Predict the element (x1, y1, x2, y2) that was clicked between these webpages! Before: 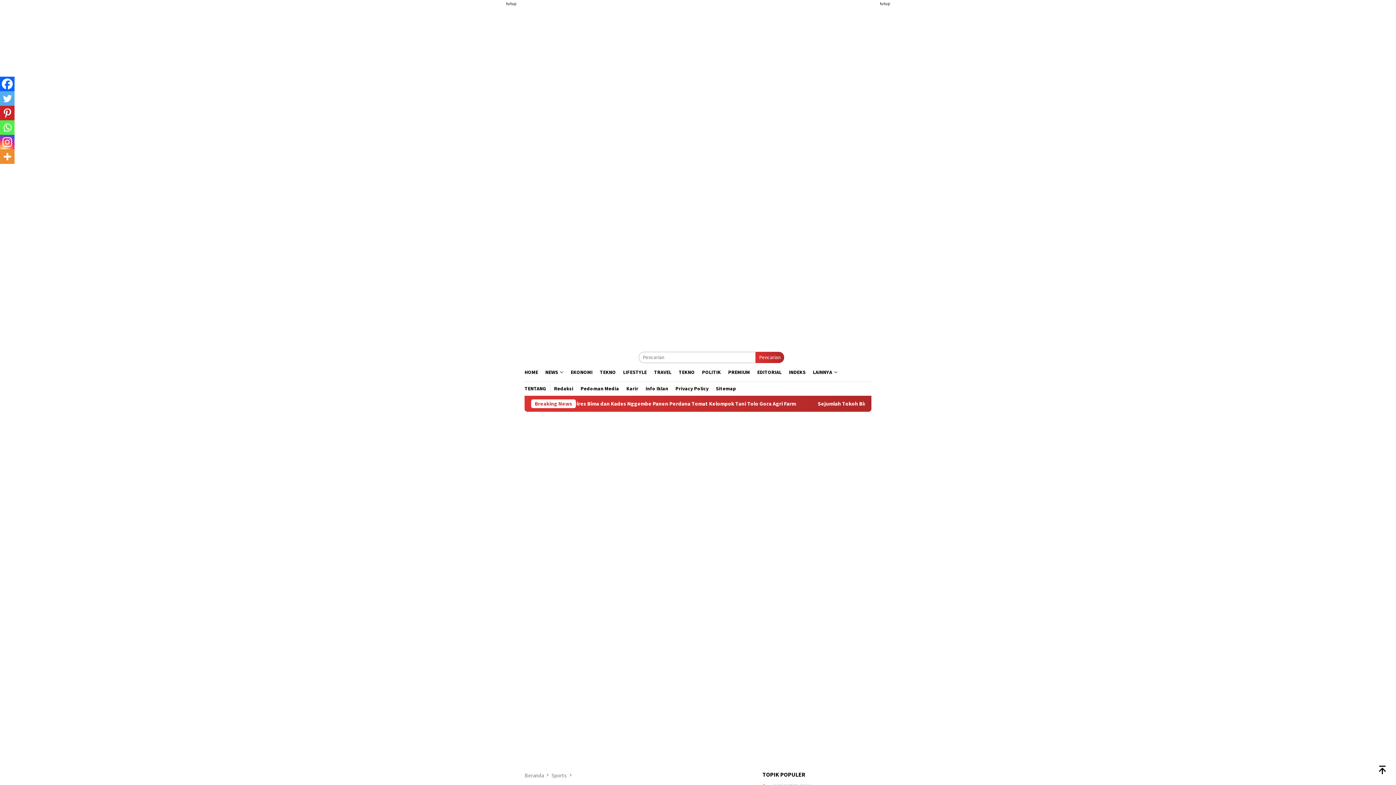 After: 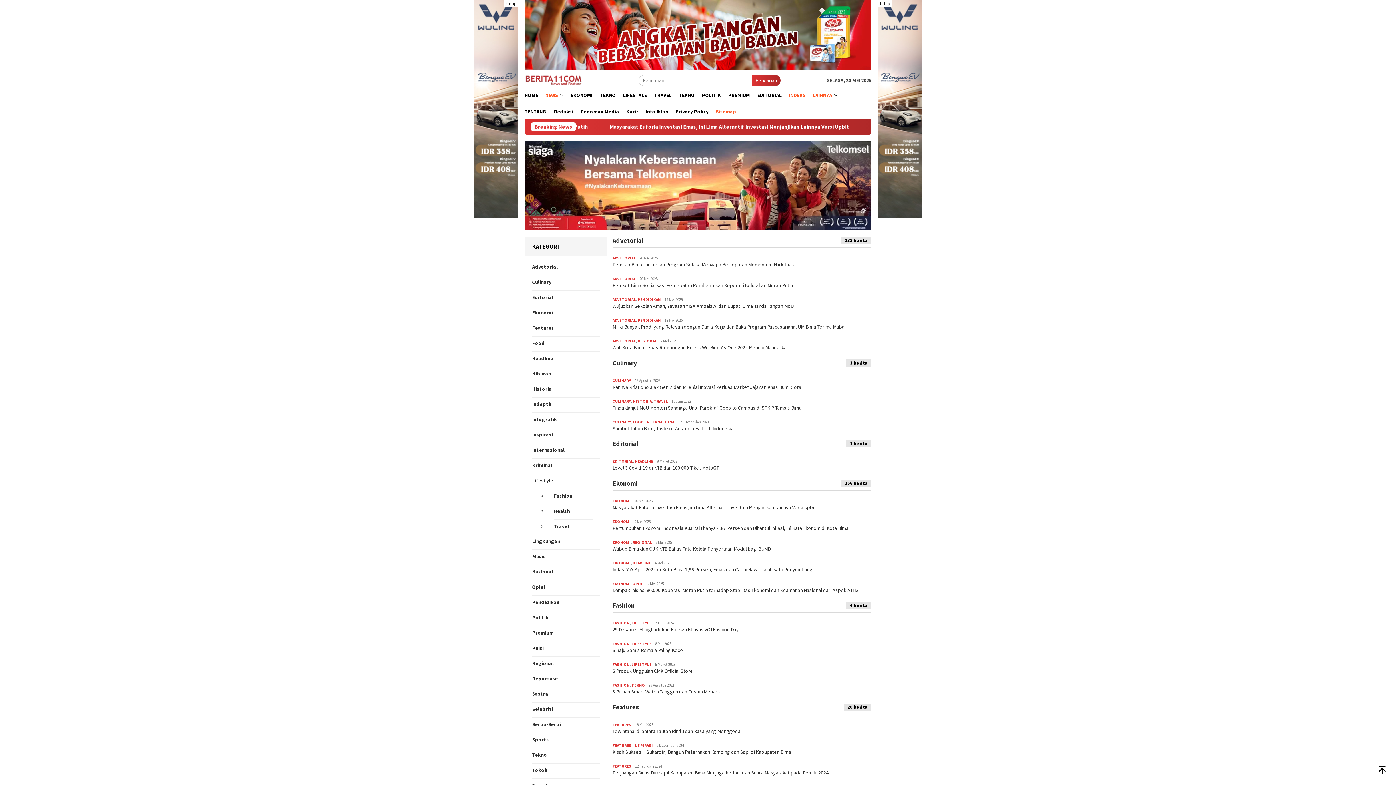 Action: bbox: (785, 363, 809, 381) label: INDEKS